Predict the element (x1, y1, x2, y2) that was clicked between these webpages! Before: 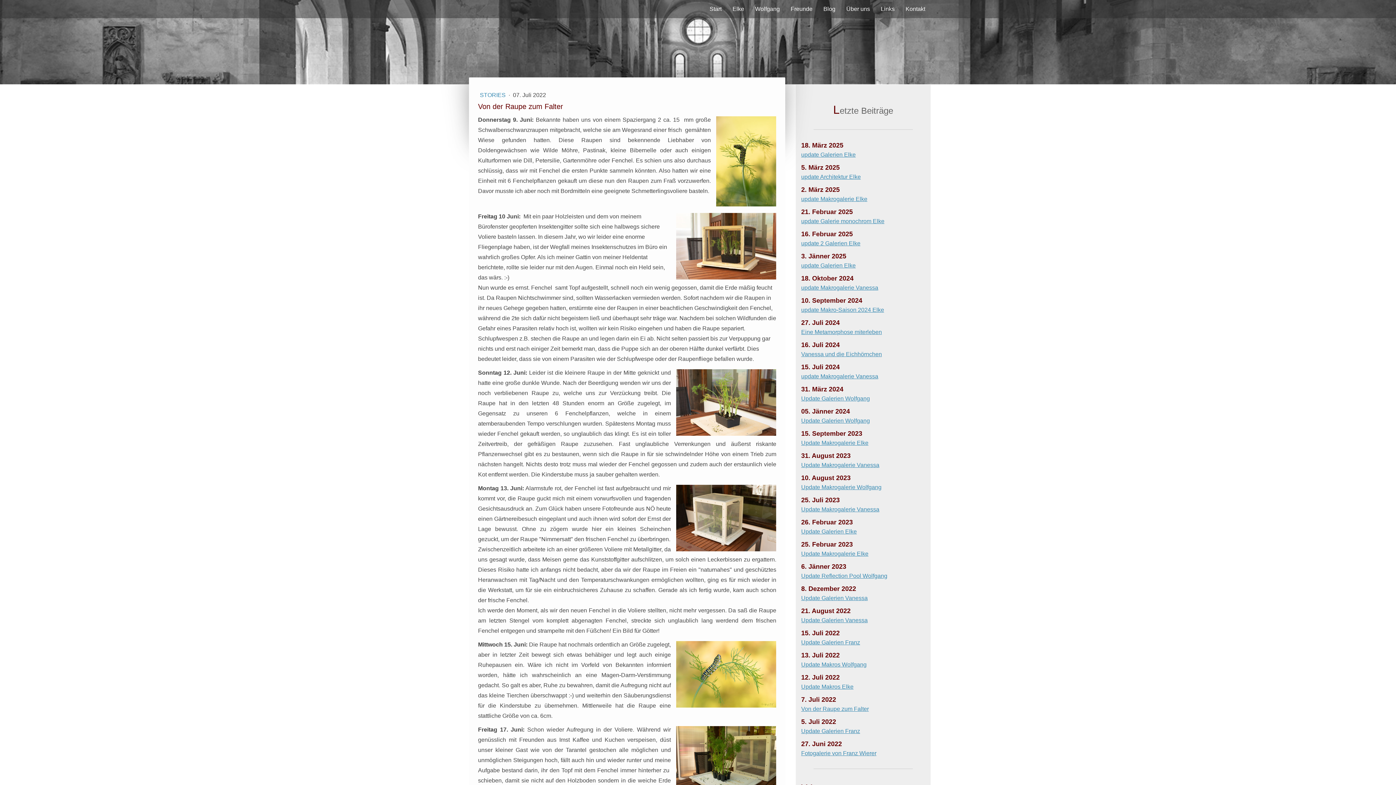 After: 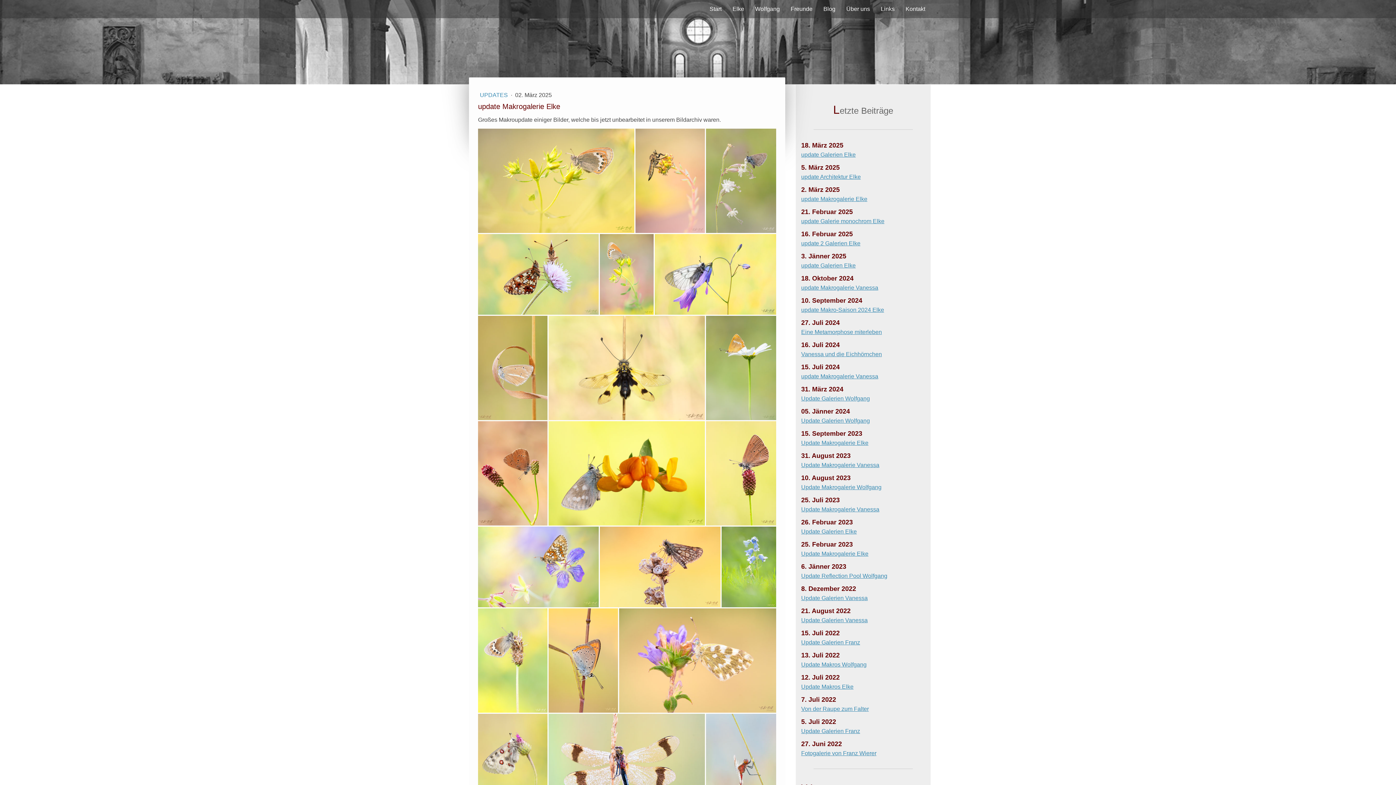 Action: bbox: (801, 196, 867, 202) label: update Makrogalerie Elke